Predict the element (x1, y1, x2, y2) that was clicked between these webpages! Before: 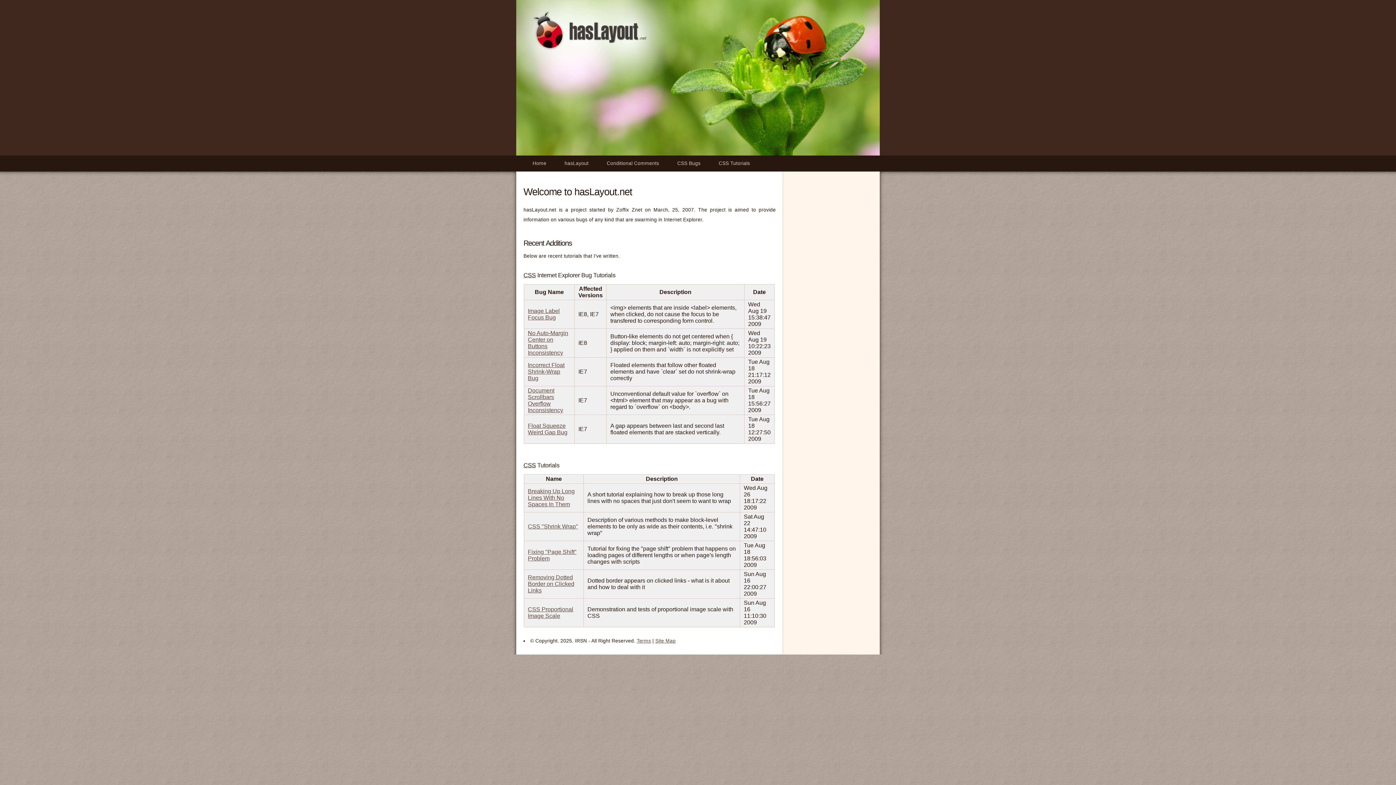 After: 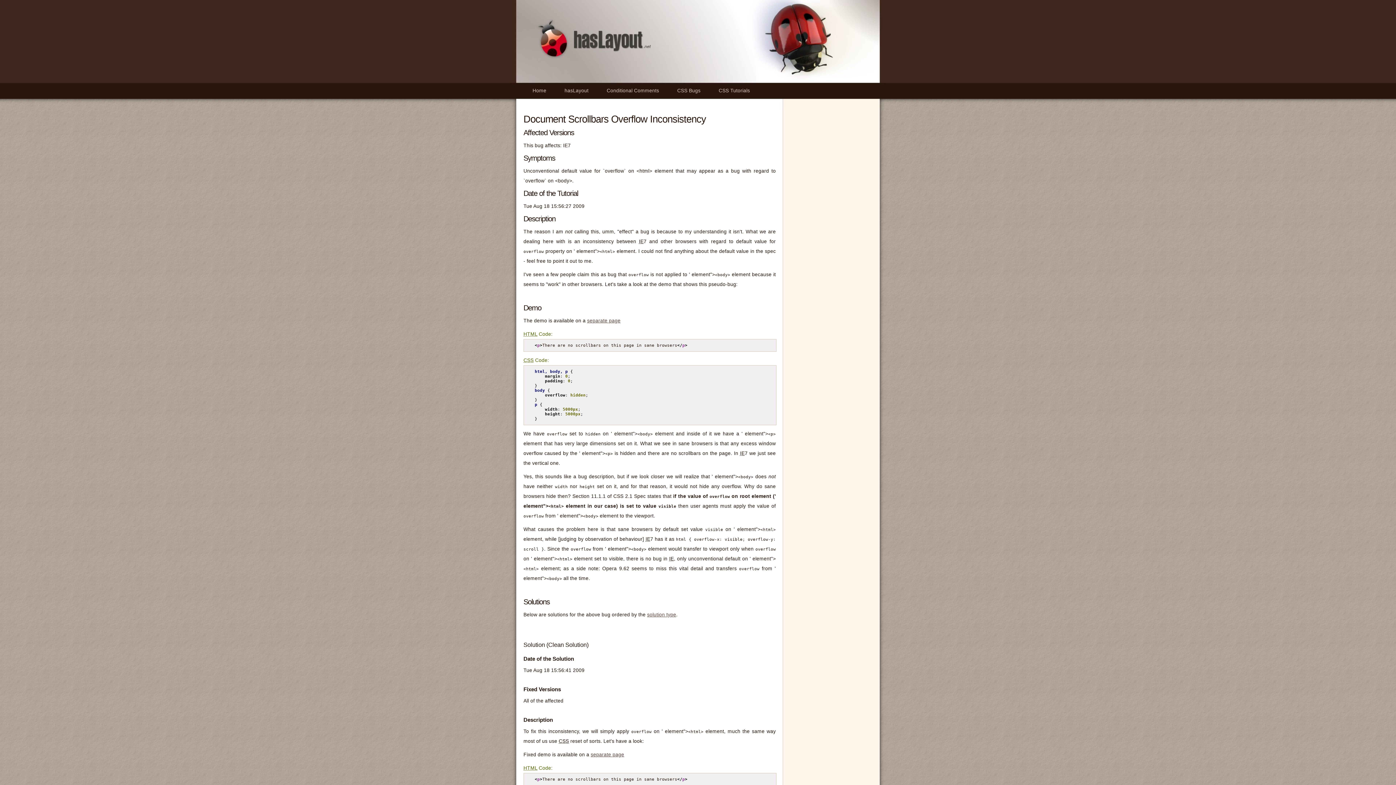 Action: bbox: (528, 387, 563, 413) label: Document Scrollbars Overflow Inconsistency